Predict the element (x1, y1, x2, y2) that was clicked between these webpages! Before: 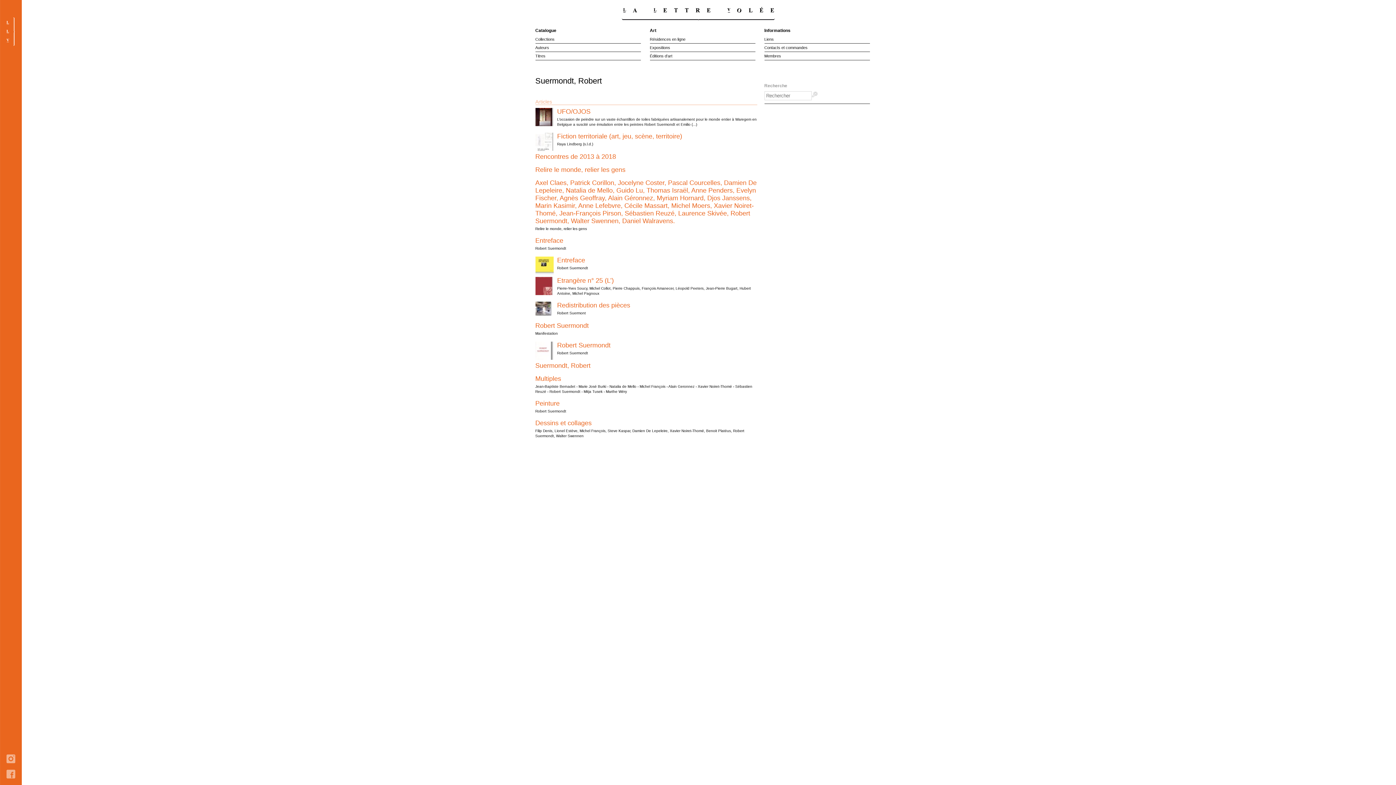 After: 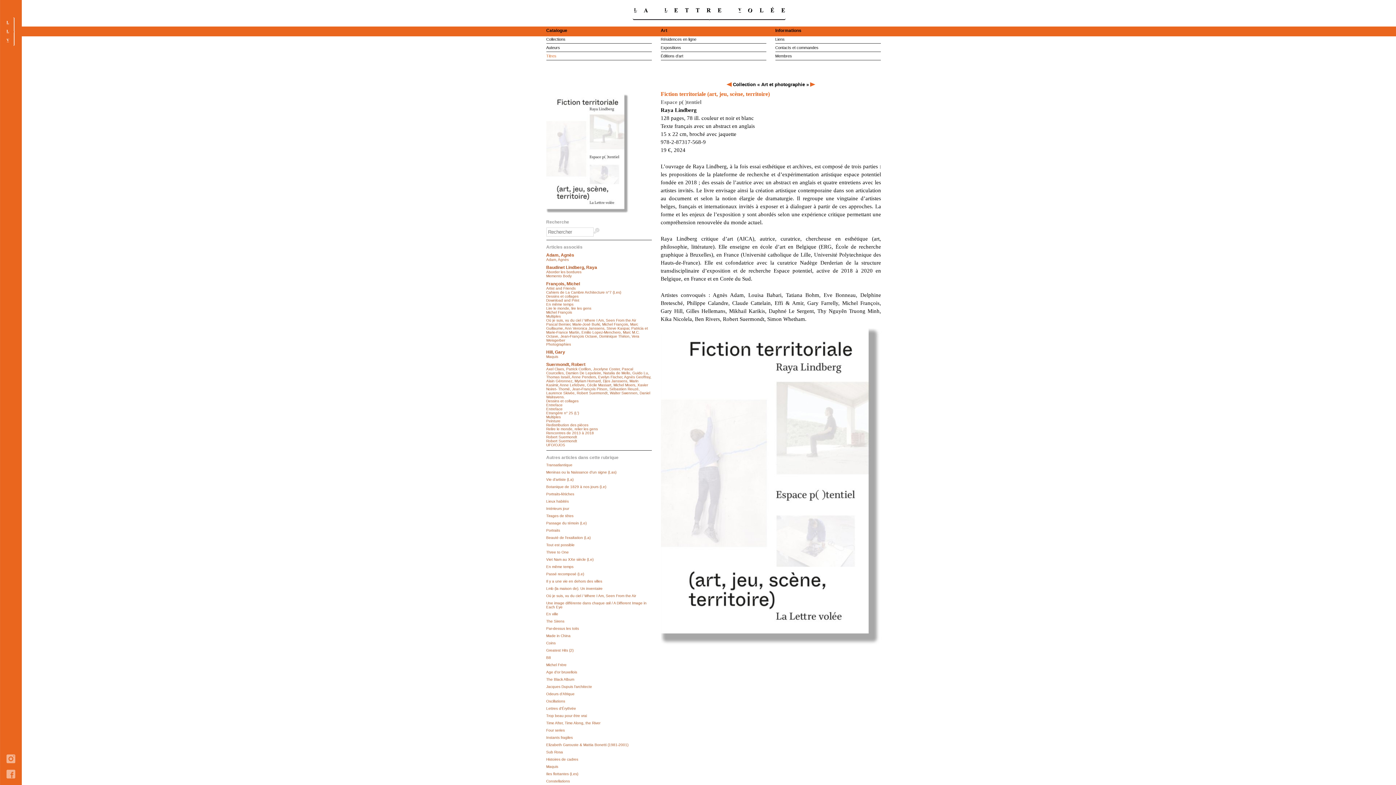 Action: bbox: (557, 132, 682, 140) label: Fiction territoriale (art, jeu, scène, territoire)